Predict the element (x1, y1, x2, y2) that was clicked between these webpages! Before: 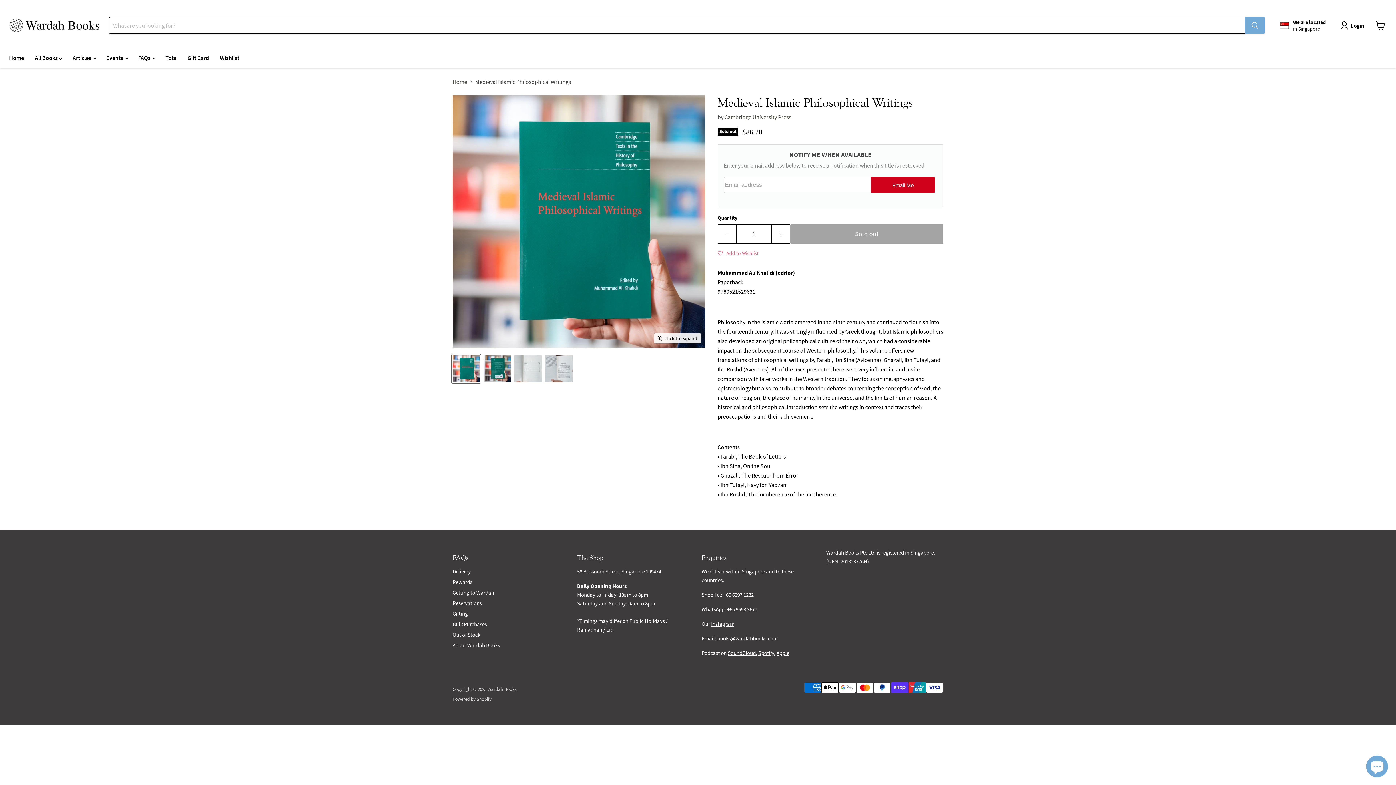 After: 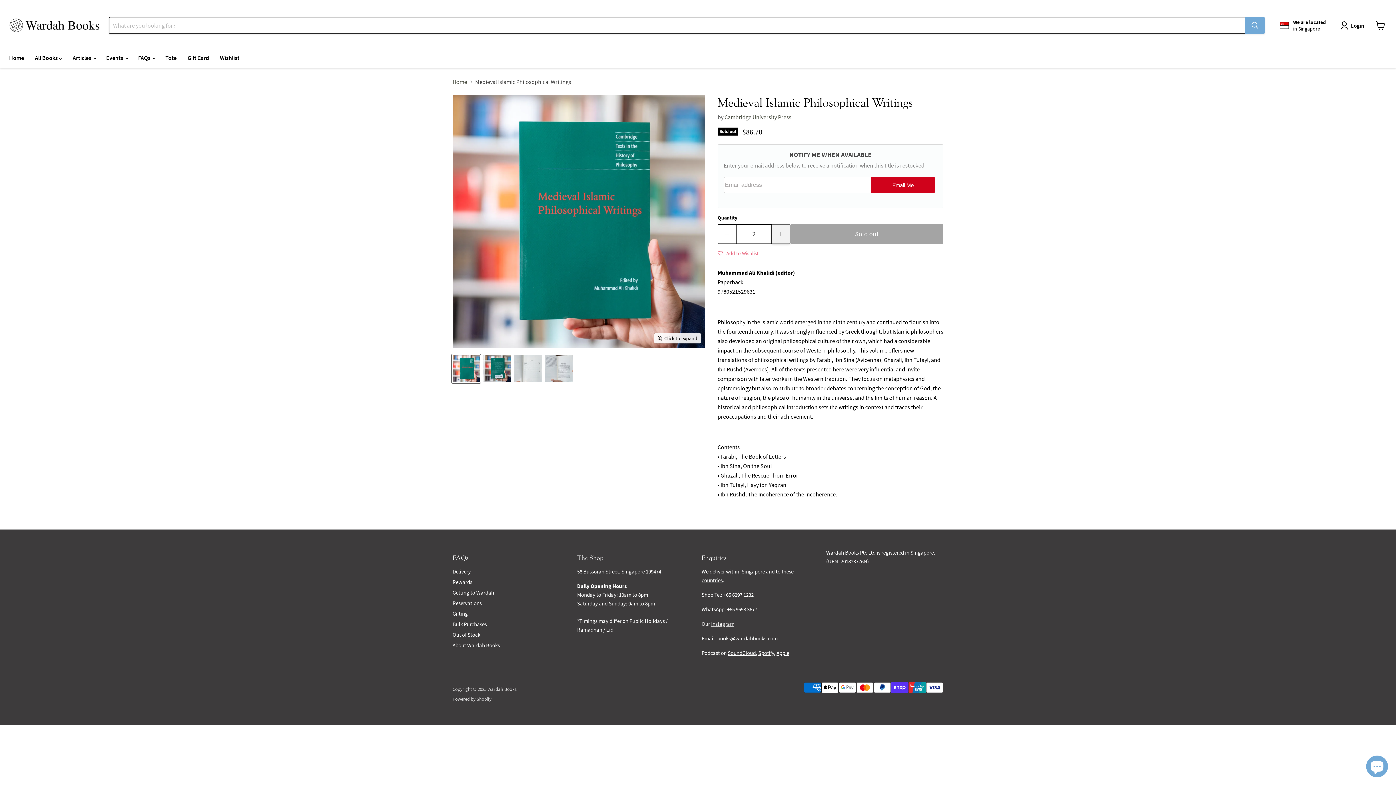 Action: label: Increase quantity by 1 bbox: (772, 224, 790, 244)